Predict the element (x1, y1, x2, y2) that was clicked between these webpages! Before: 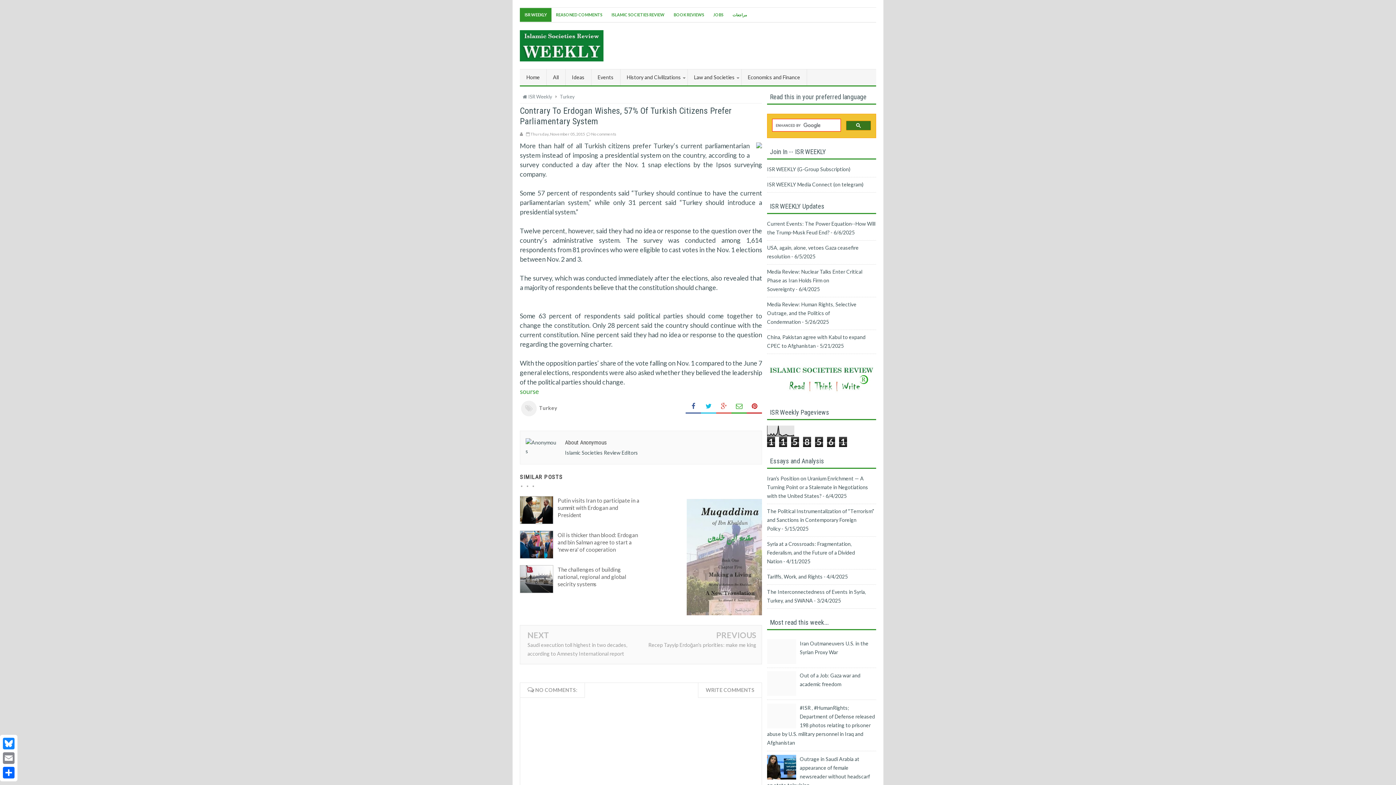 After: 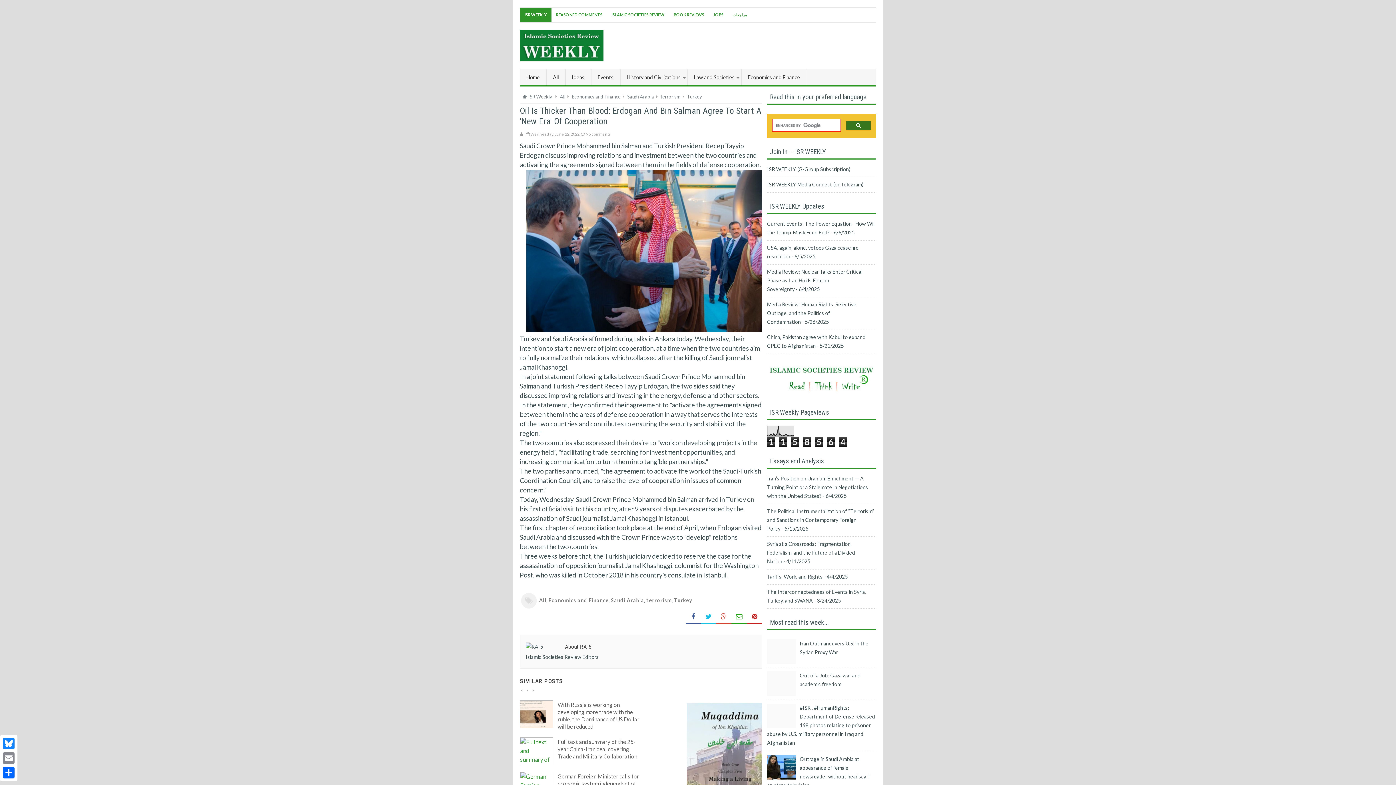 Action: bbox: (520, 530, 641, 554) label: Oil is thicker than blood: Erdogan and bin Salman agree to start a 'new era' of cooperation